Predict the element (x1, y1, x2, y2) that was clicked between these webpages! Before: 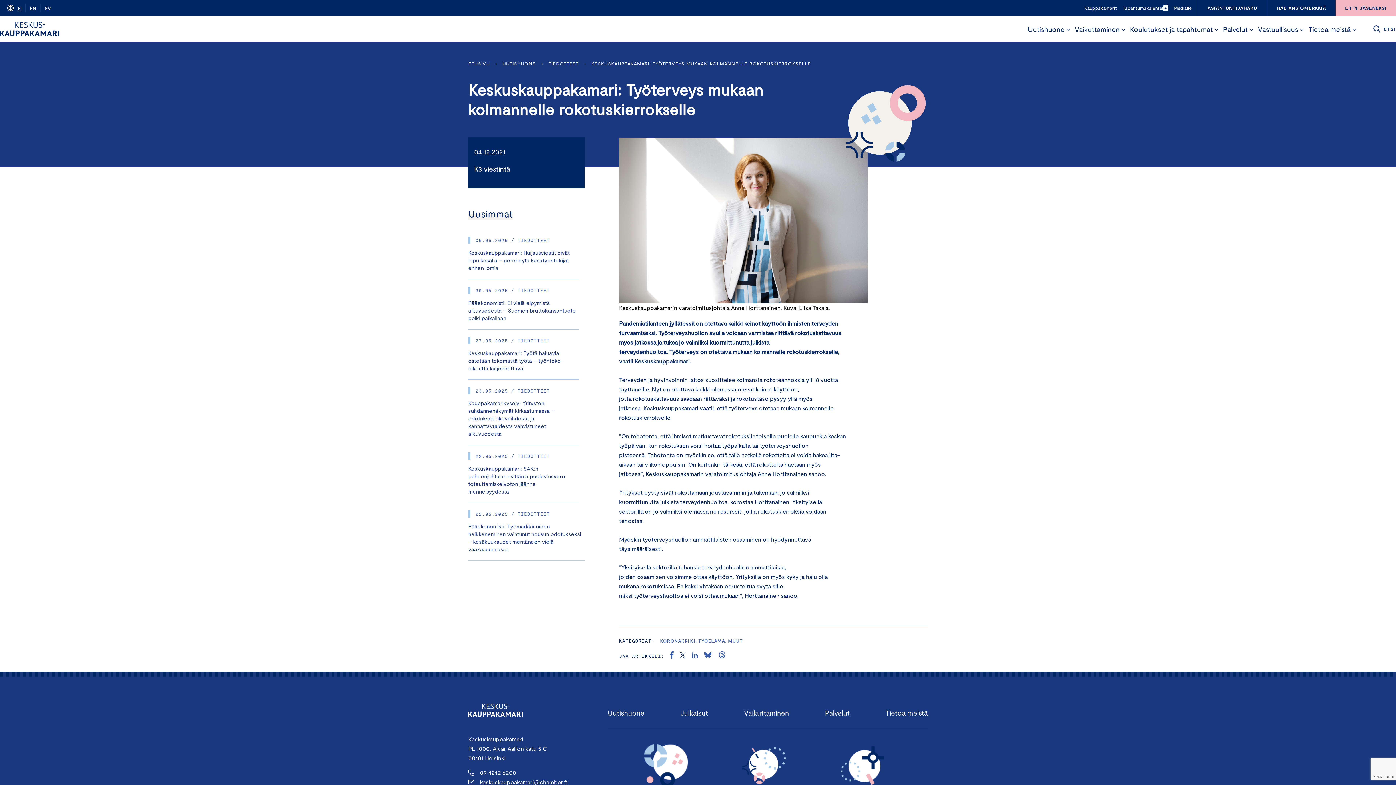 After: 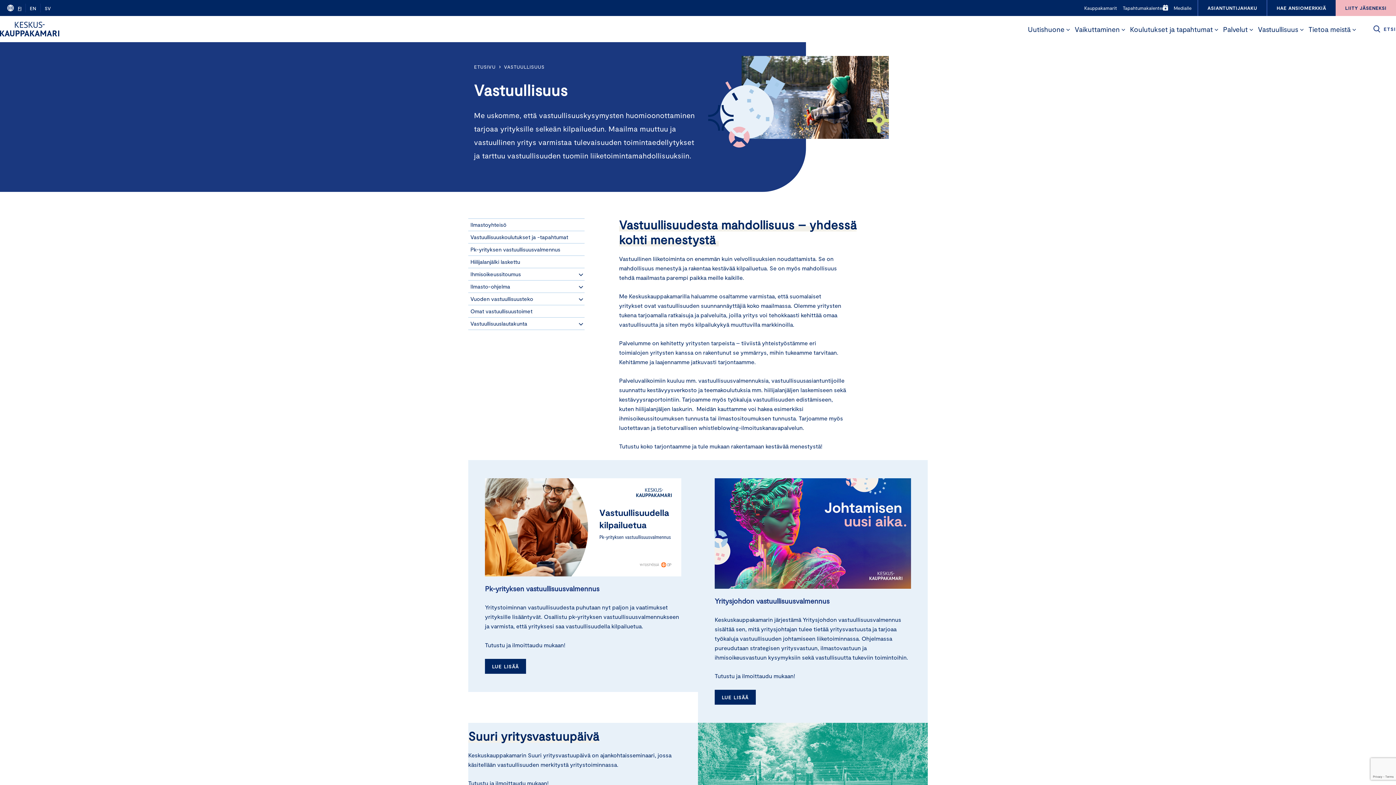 Action: bbox: (1255, 21, 1298, 36) label: Vastuullisuus